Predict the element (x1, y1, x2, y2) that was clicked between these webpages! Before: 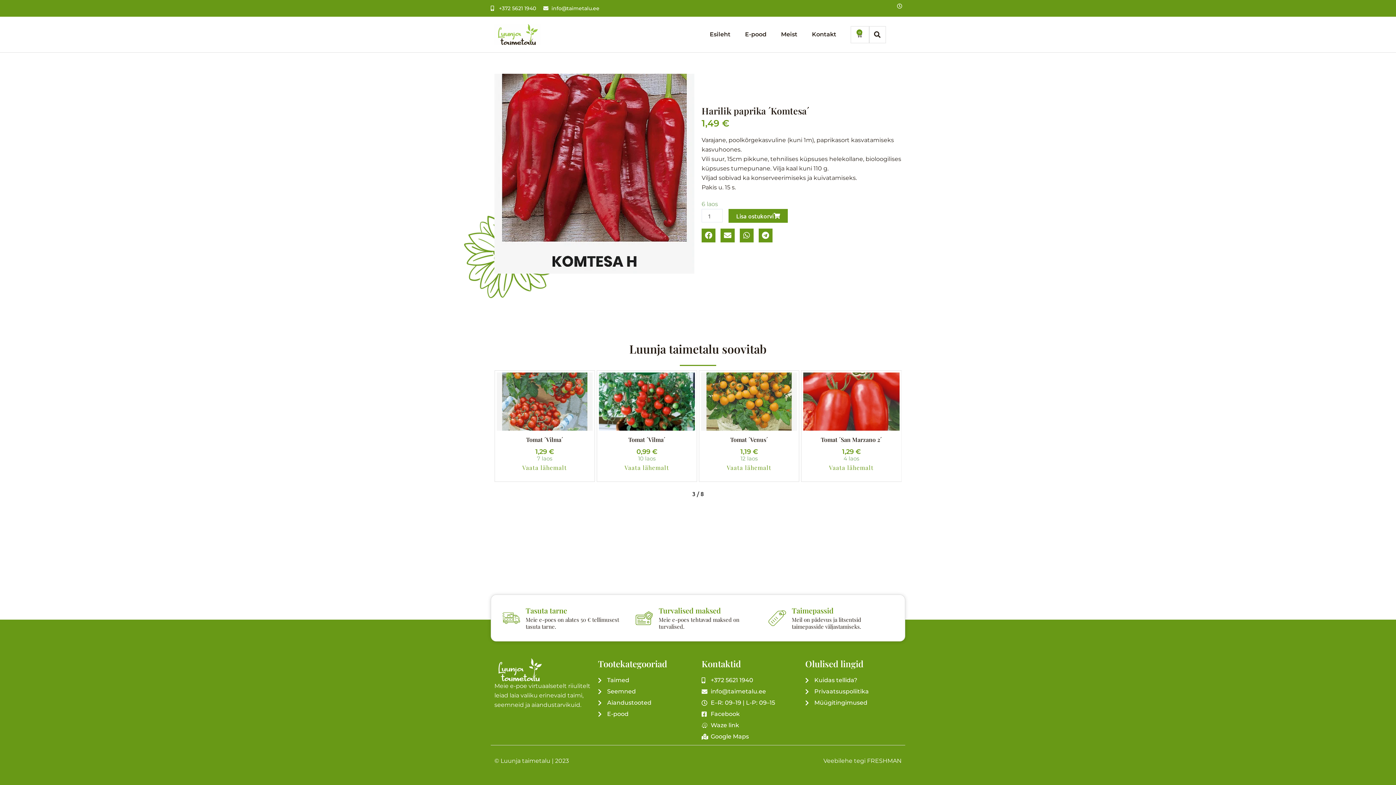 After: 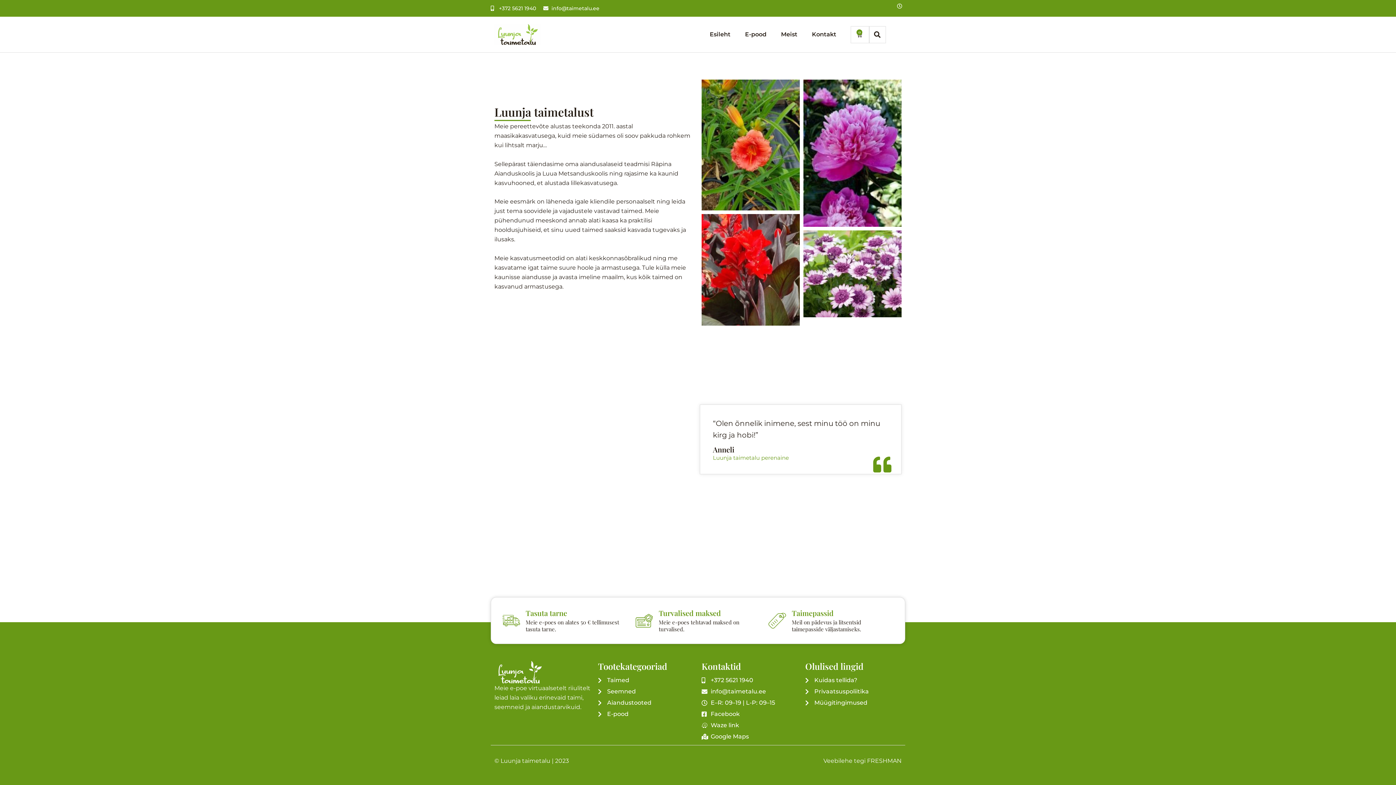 Action: bbox: (773, 26, 804, 42) label: Meist